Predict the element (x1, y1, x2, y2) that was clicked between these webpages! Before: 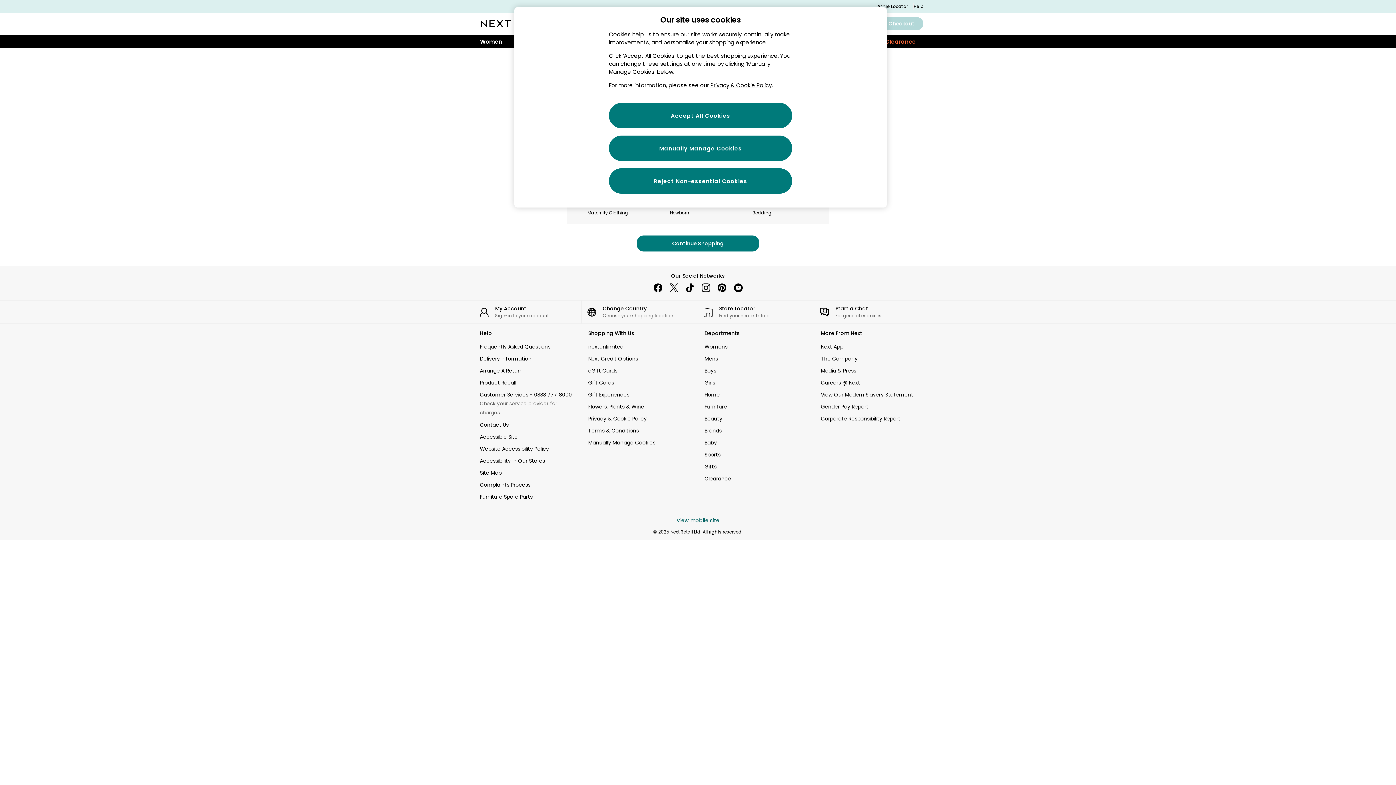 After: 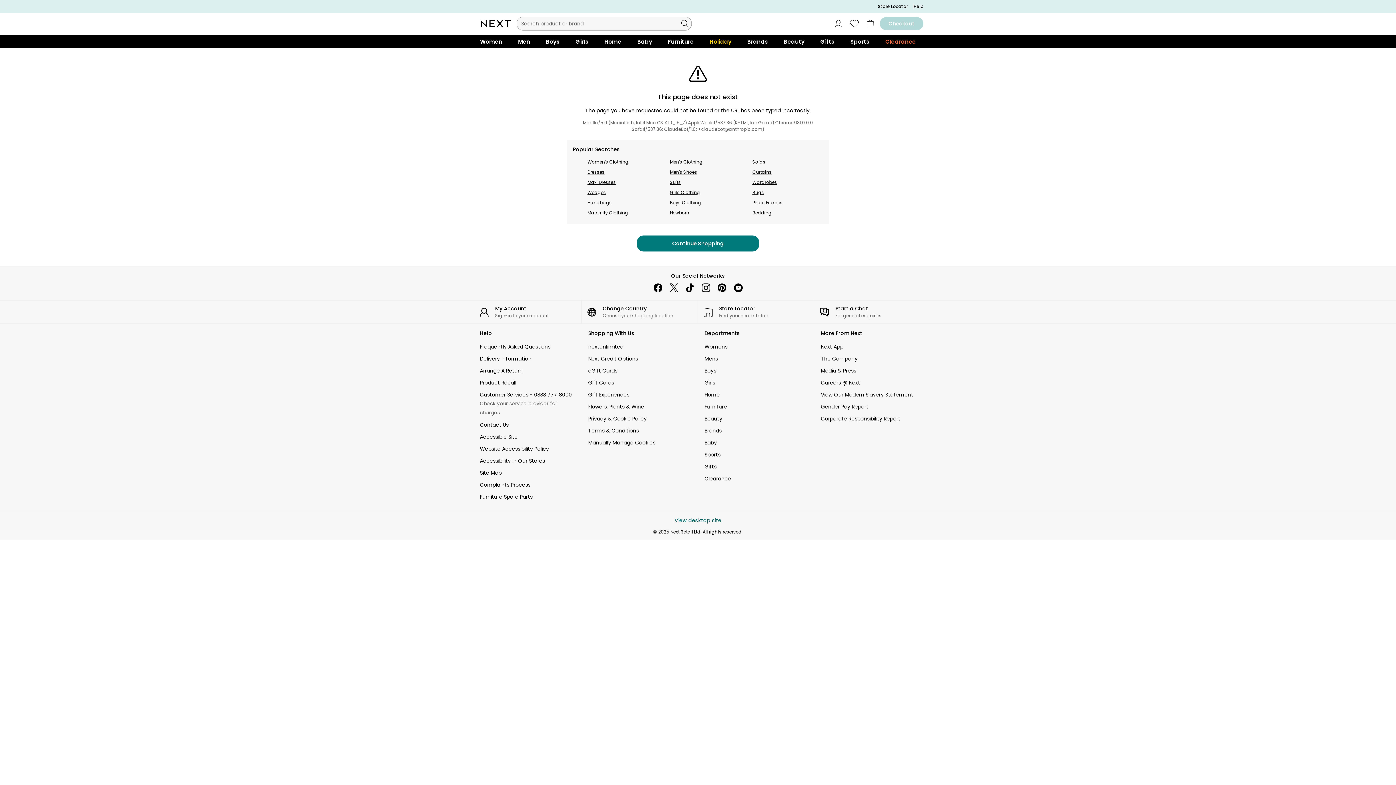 Action: bbox: (676, 517, 719, 524) label: View mobile site